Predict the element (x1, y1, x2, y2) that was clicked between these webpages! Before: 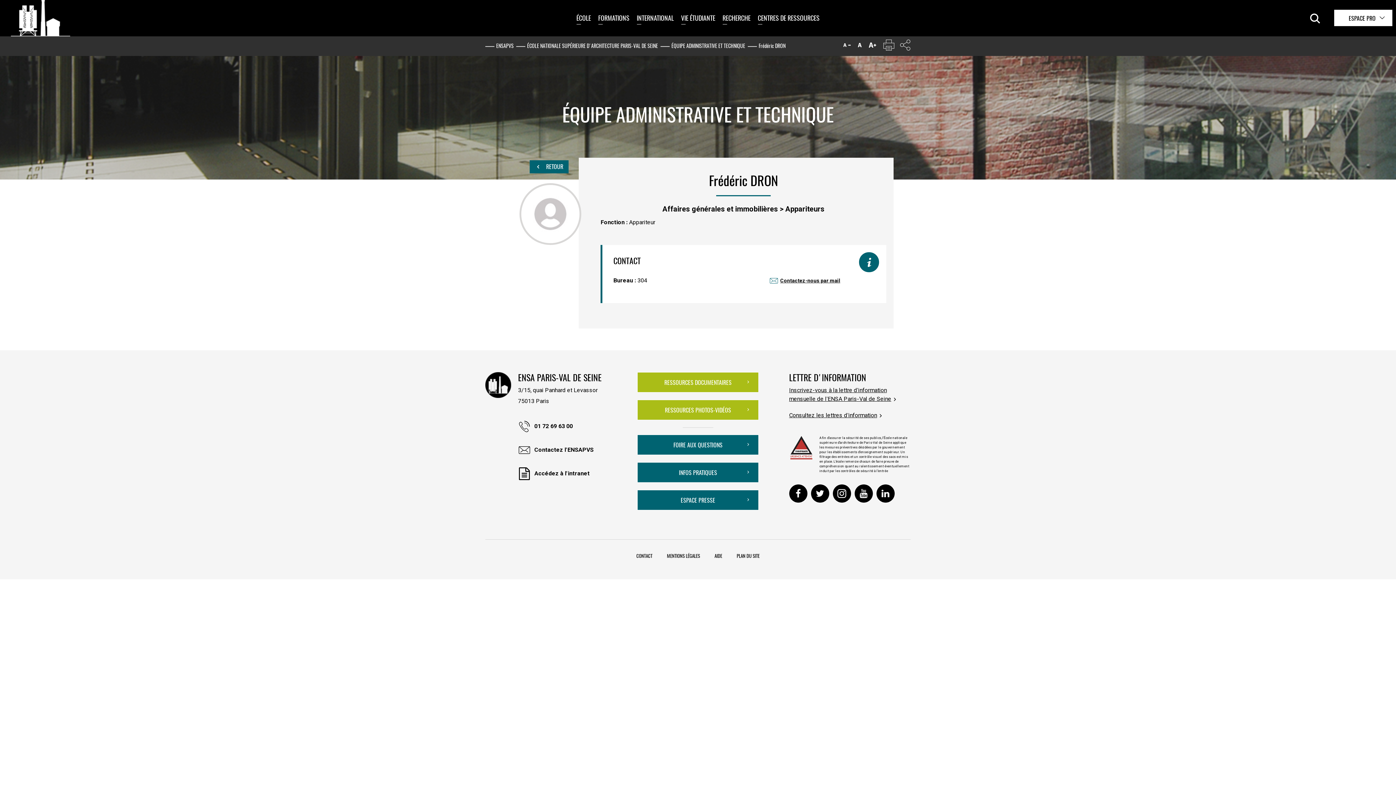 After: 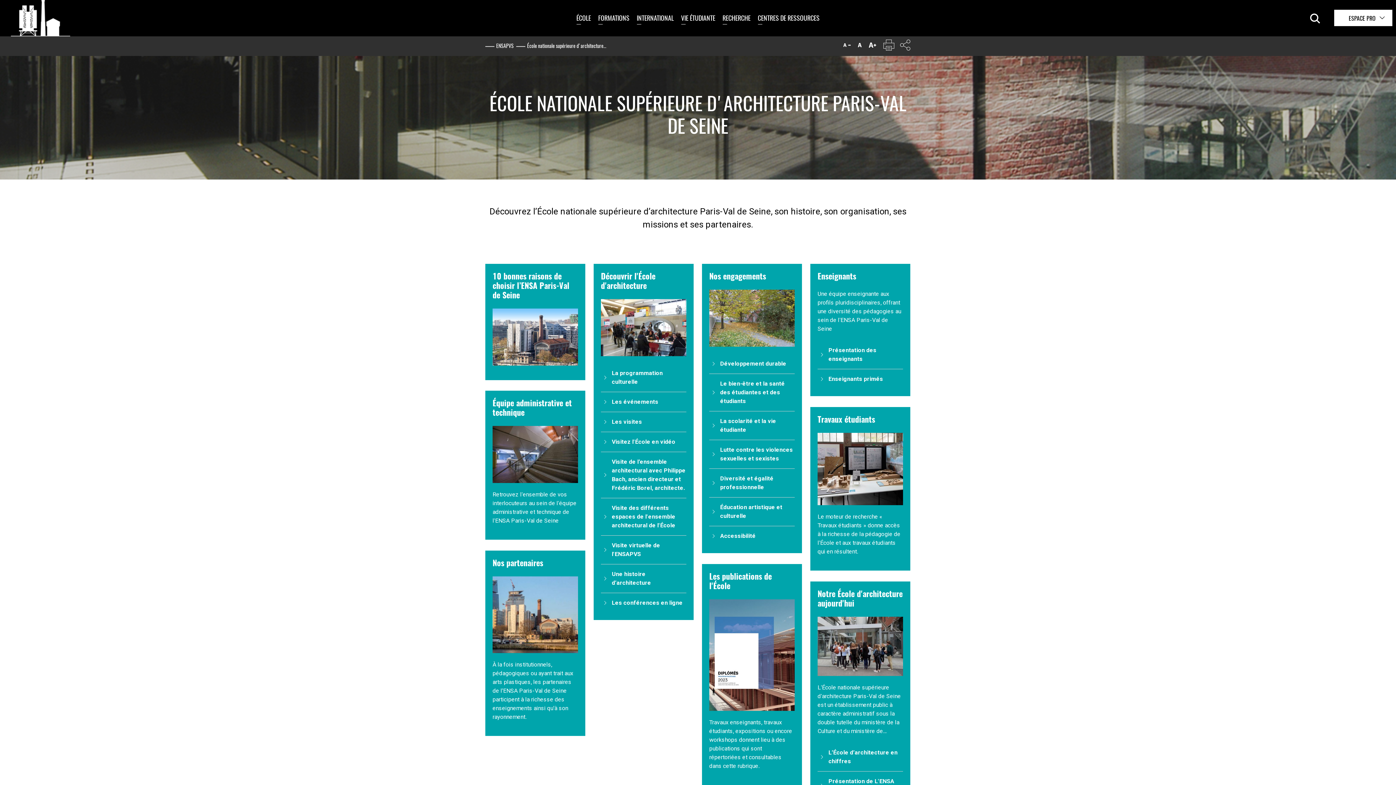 Action: bbox: (527, 41, 658, 49) label: ÉCOLE NATIONALE SUPÉRIEURE D'ARCHITECTURE PARIS-VAL DE SEINE